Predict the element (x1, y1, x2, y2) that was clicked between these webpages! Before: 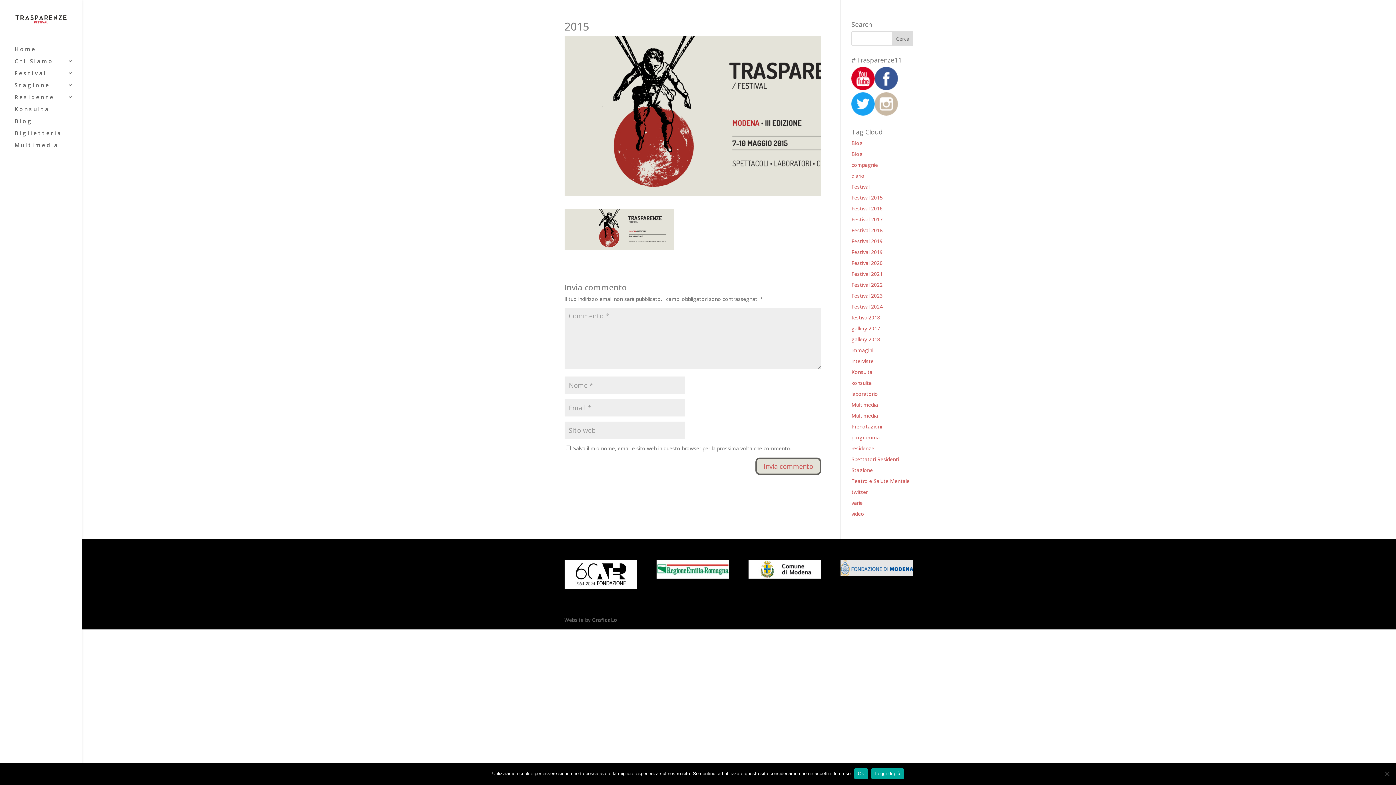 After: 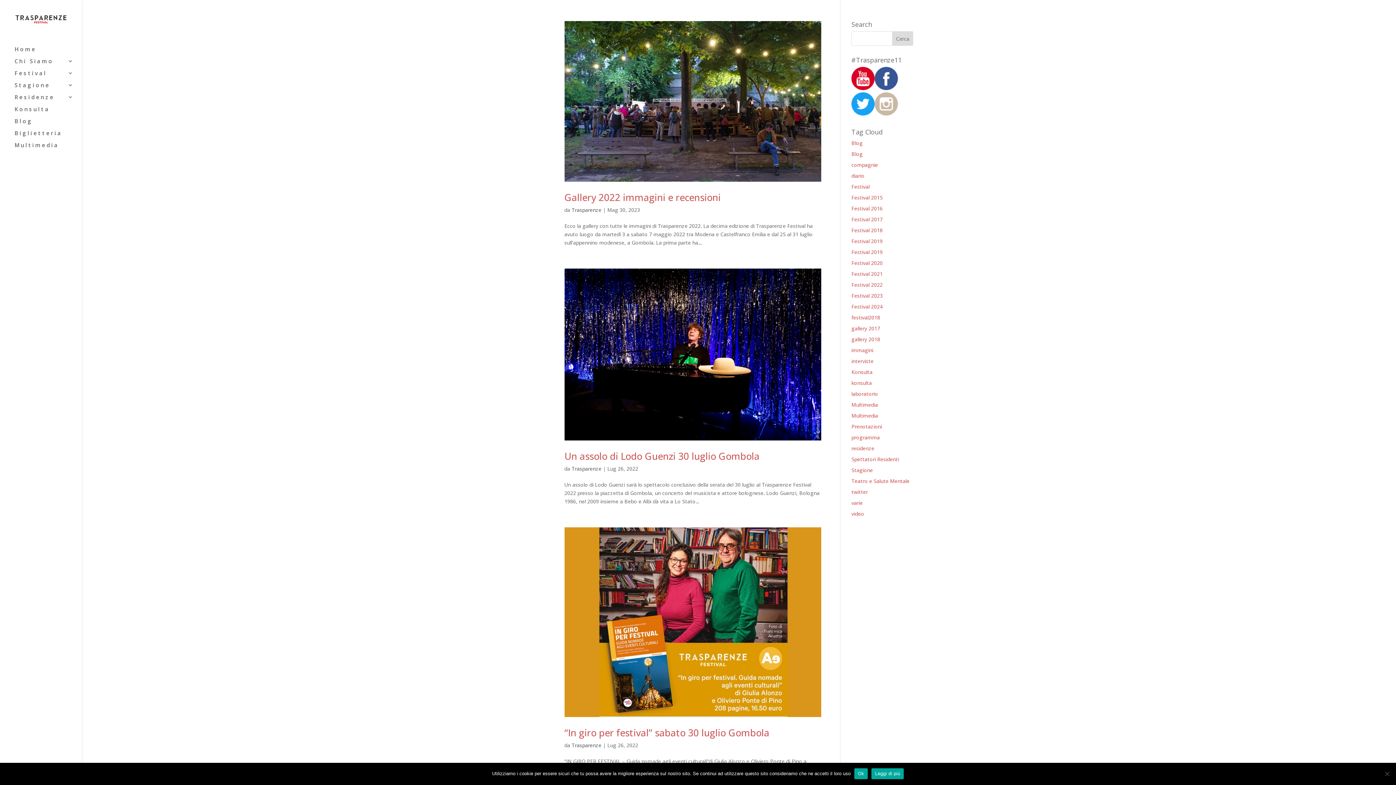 Action: bbox: (851, 281, 882, 288) label: Festival 2022